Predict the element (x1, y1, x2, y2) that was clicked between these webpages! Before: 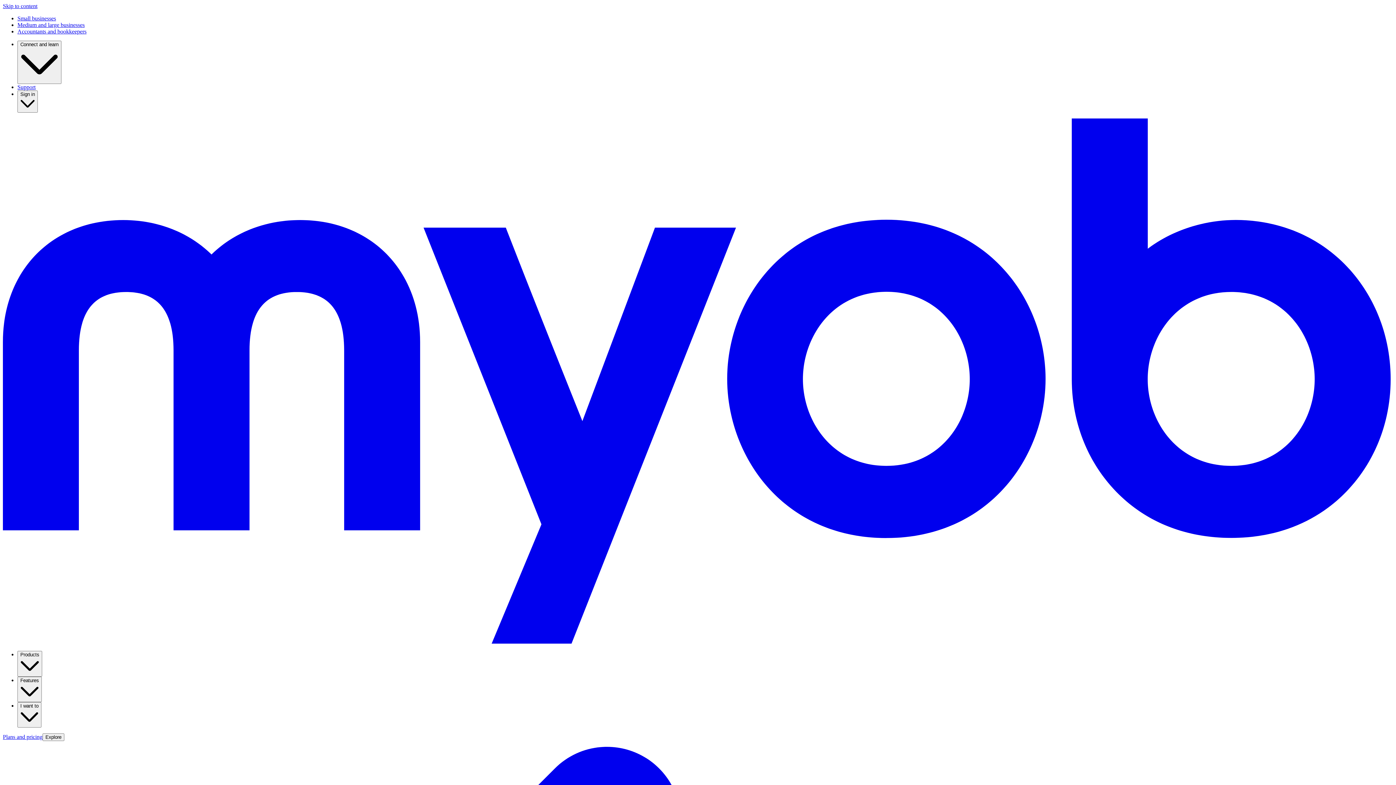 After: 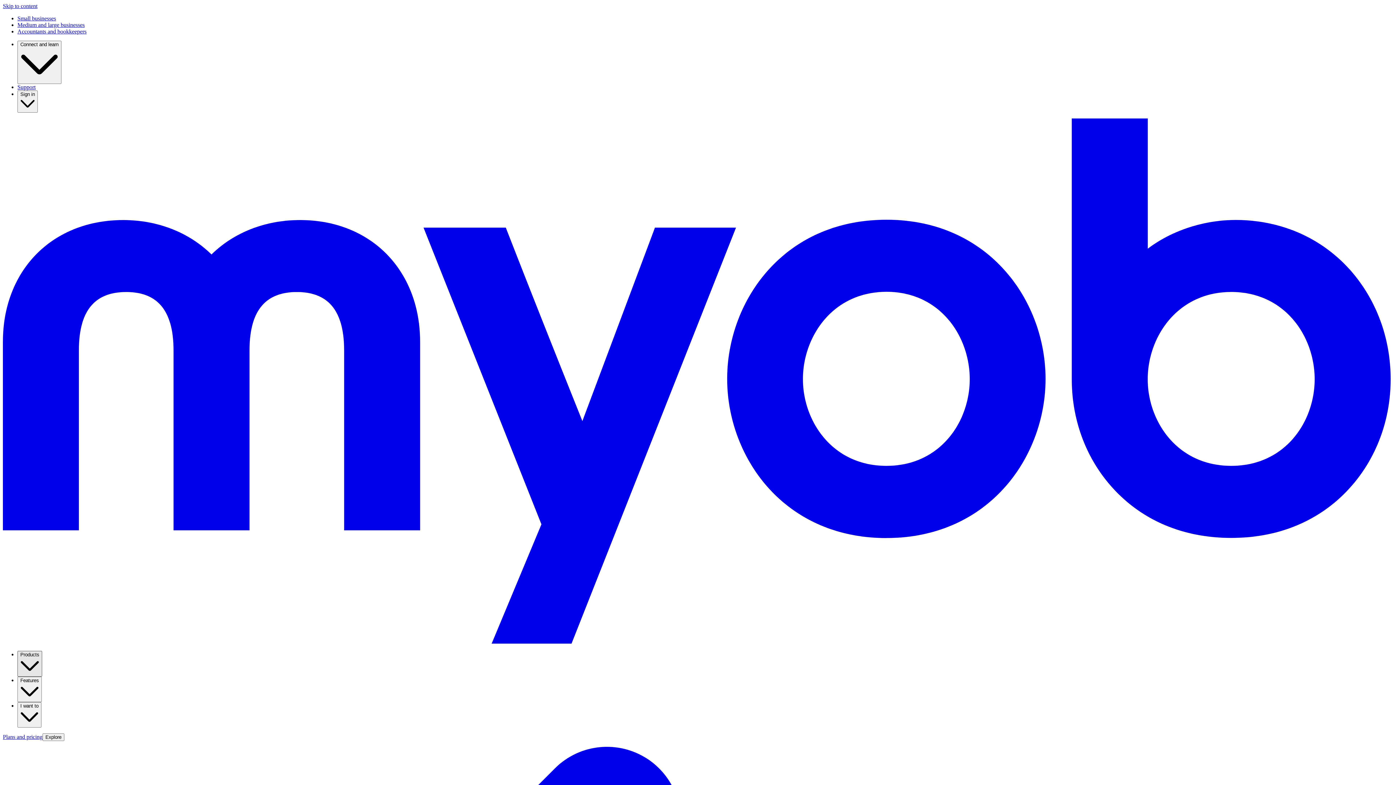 Action: bbox: (17, 651, 42, 677) label: Products